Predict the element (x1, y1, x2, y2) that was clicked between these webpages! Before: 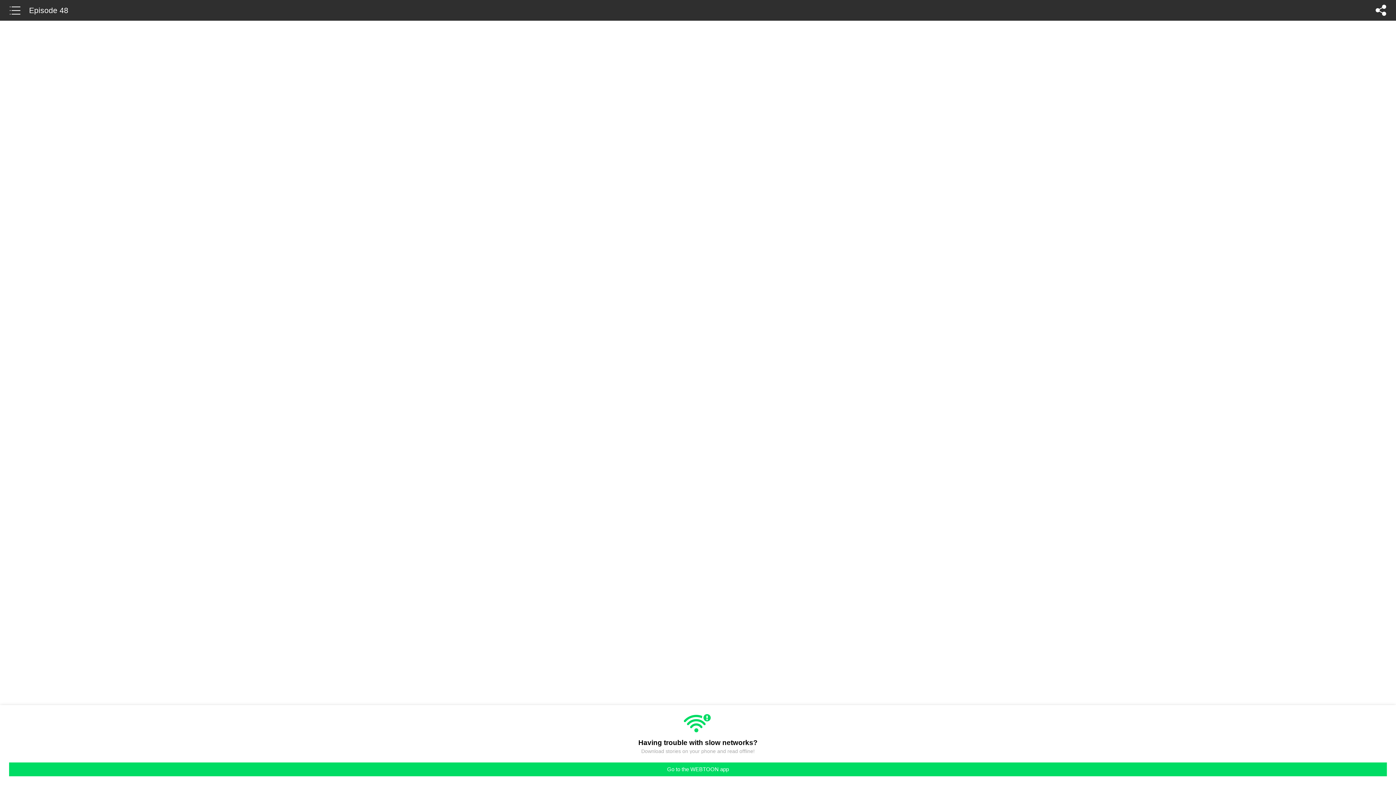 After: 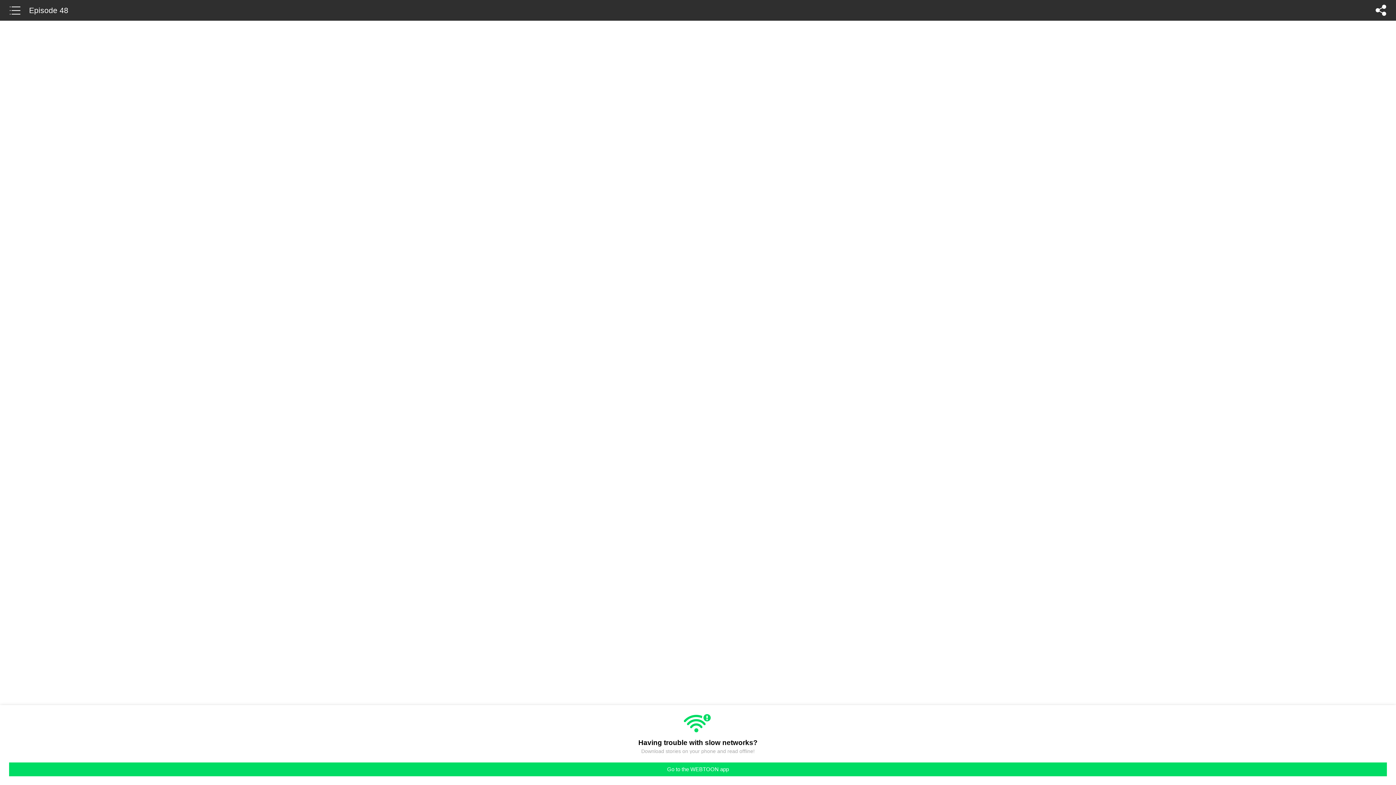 Action: label: Episode 48 bbox: (29, 0, 68, 14)